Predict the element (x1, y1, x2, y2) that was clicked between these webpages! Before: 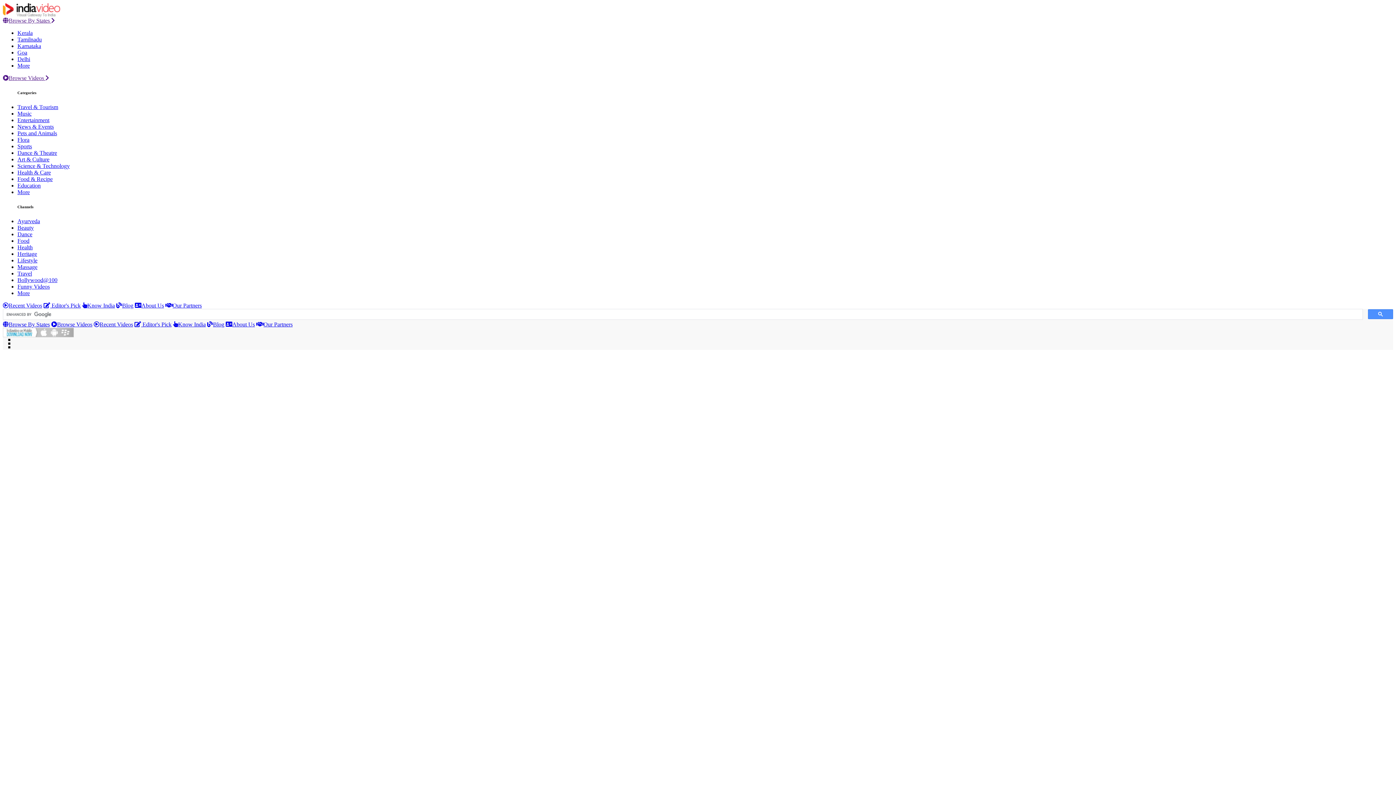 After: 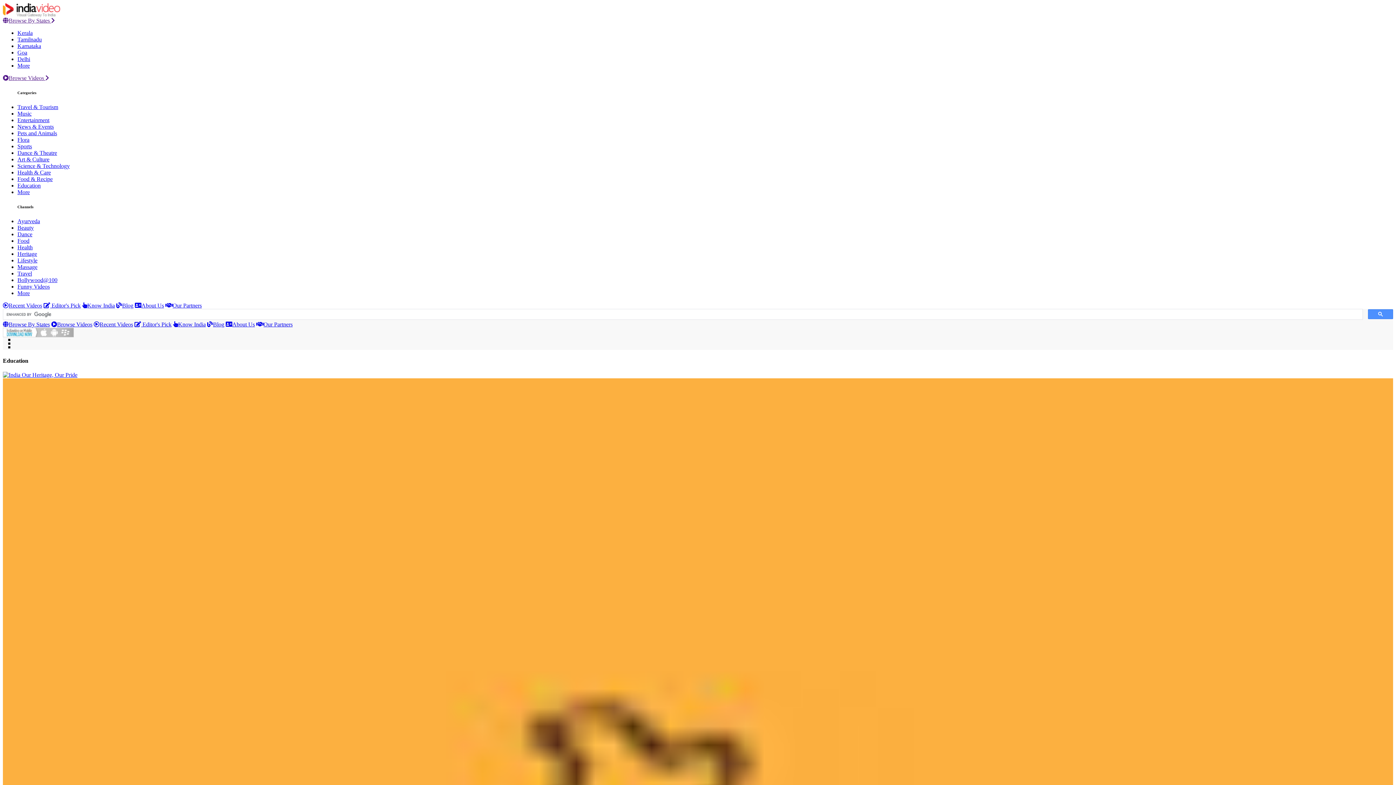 Action: bbox: (17, 182, 40, 188) label: Education